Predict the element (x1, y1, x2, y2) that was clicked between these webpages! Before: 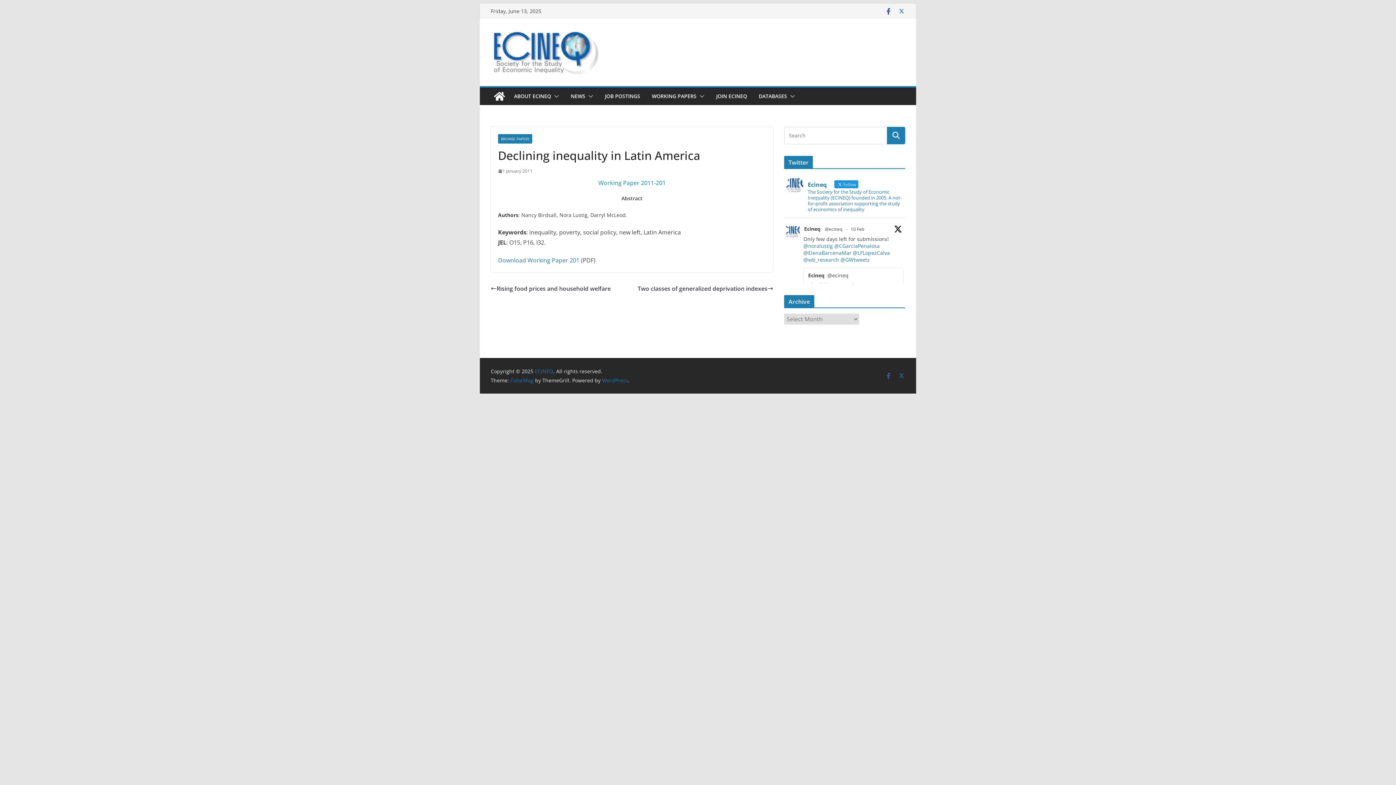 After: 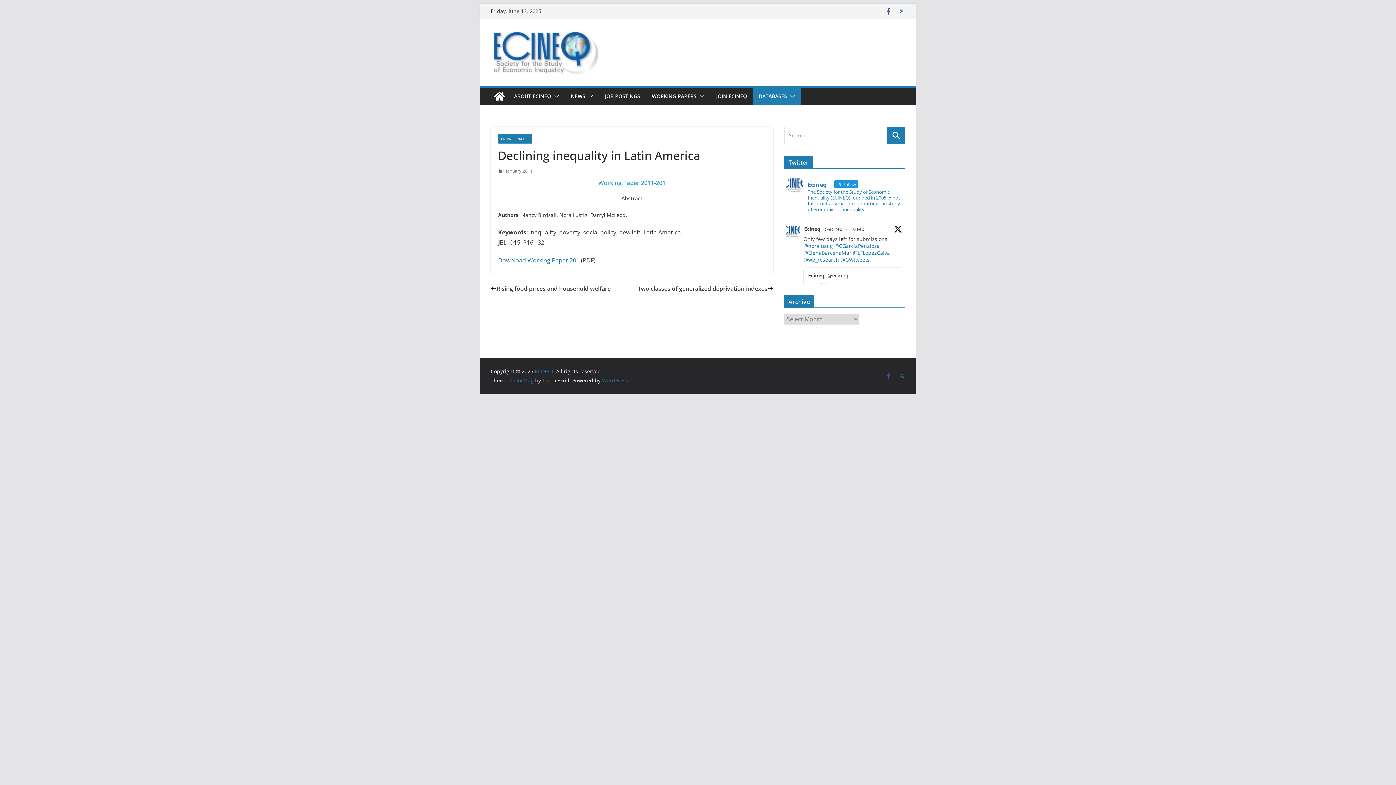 Action: bbox: (787, 91, 795, 101)